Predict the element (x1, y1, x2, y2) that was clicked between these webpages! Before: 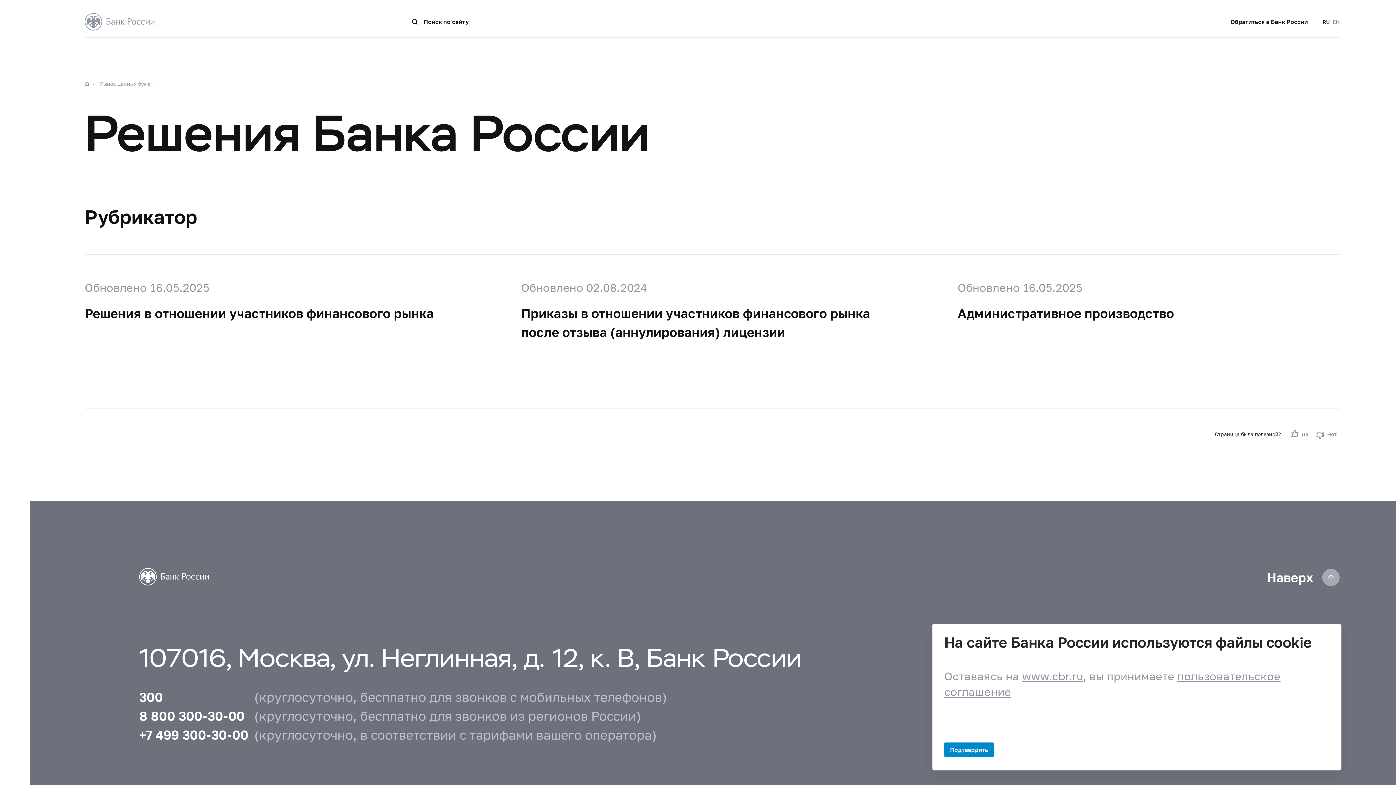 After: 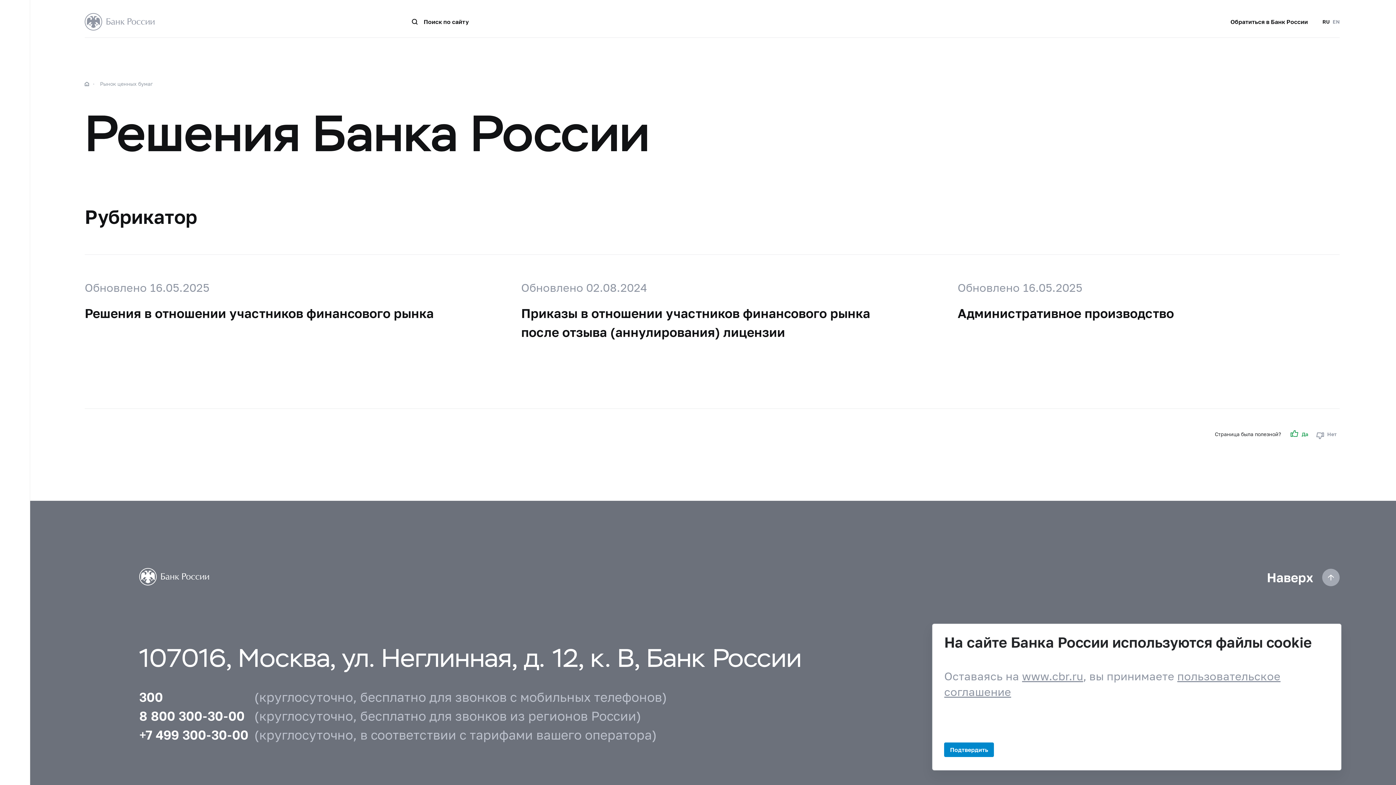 Action: label: Да bbox: (1290, 430, 1308, 438)